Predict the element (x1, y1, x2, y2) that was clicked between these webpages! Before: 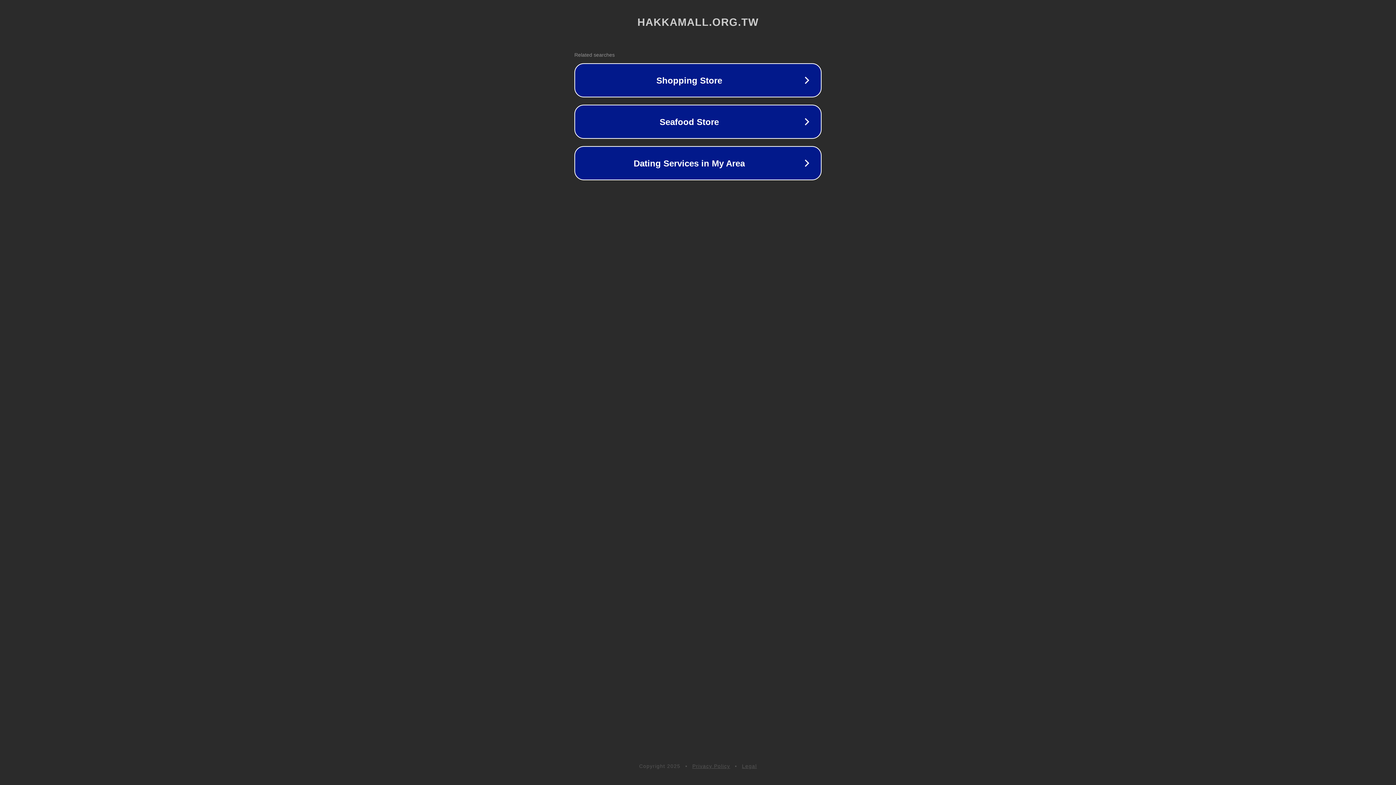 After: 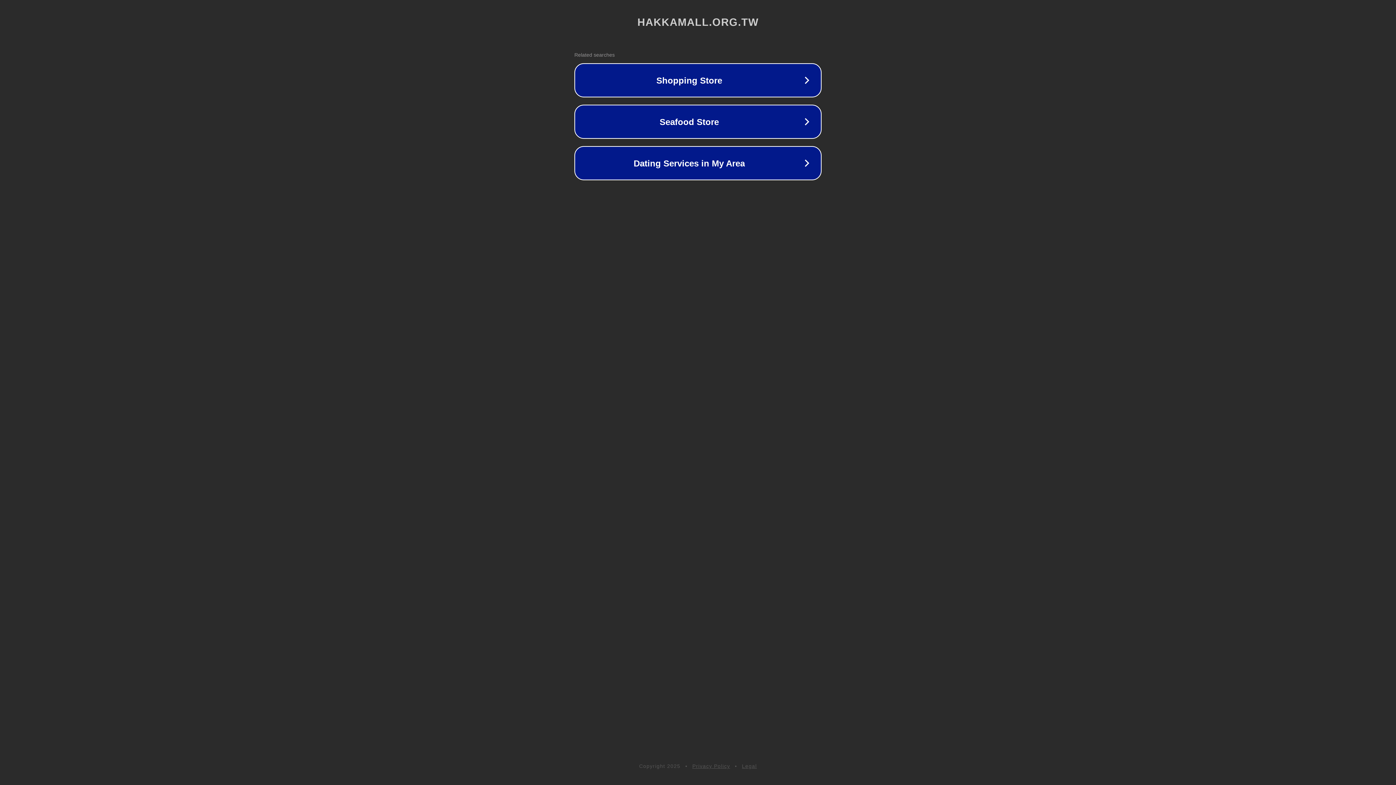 Action: bbox: (692, 763, 730, 769) label: Privacy Policy